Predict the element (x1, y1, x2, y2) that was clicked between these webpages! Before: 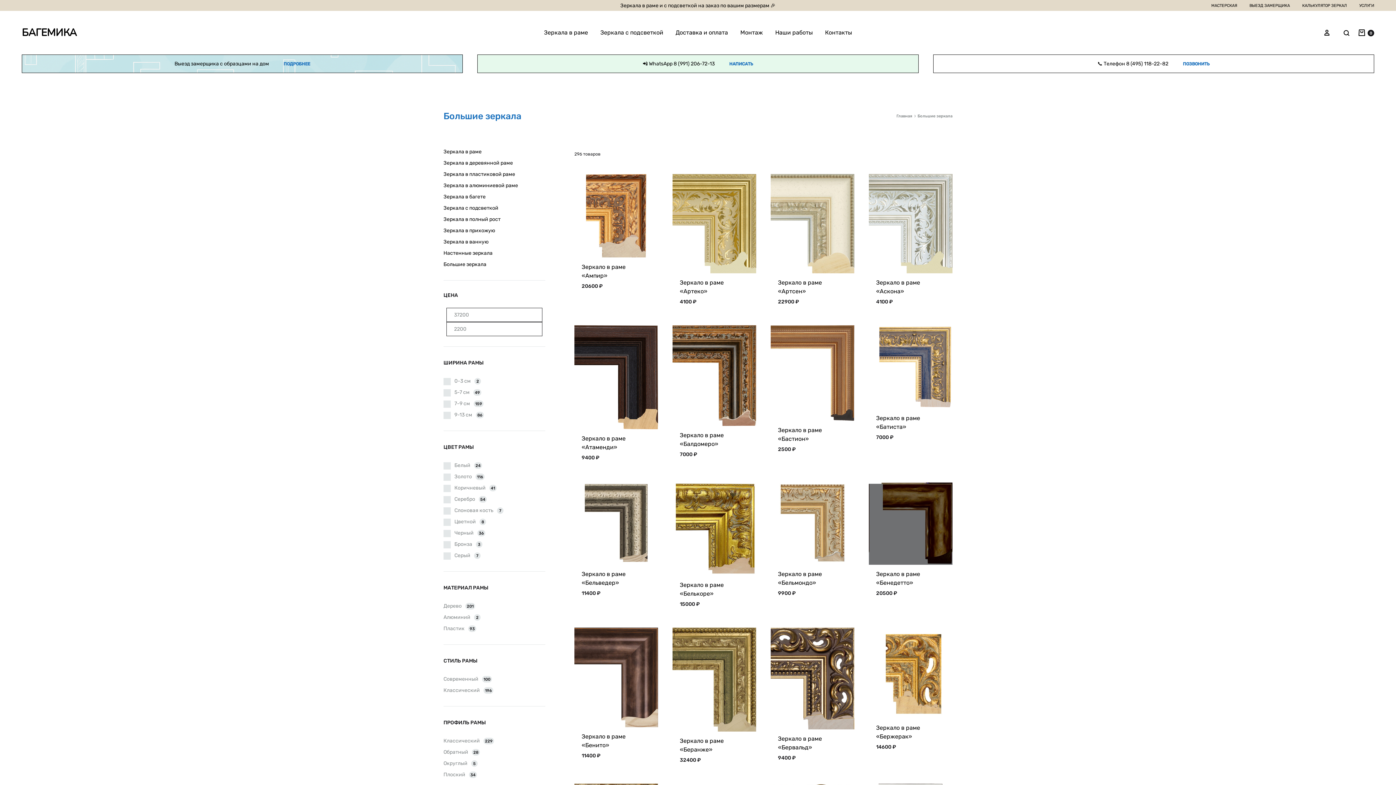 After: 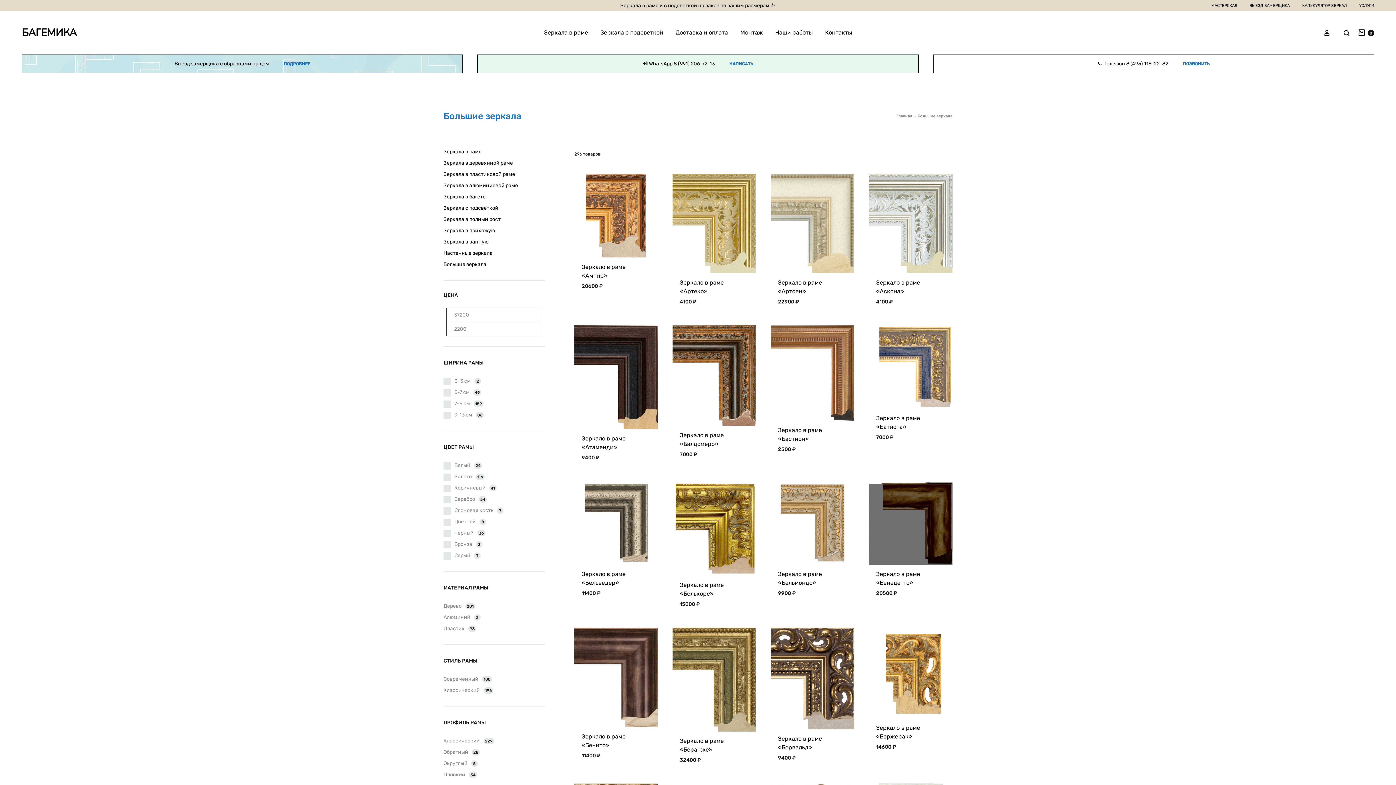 Action: bbox: (443, 261, 486, 267) label: Большие зеркала